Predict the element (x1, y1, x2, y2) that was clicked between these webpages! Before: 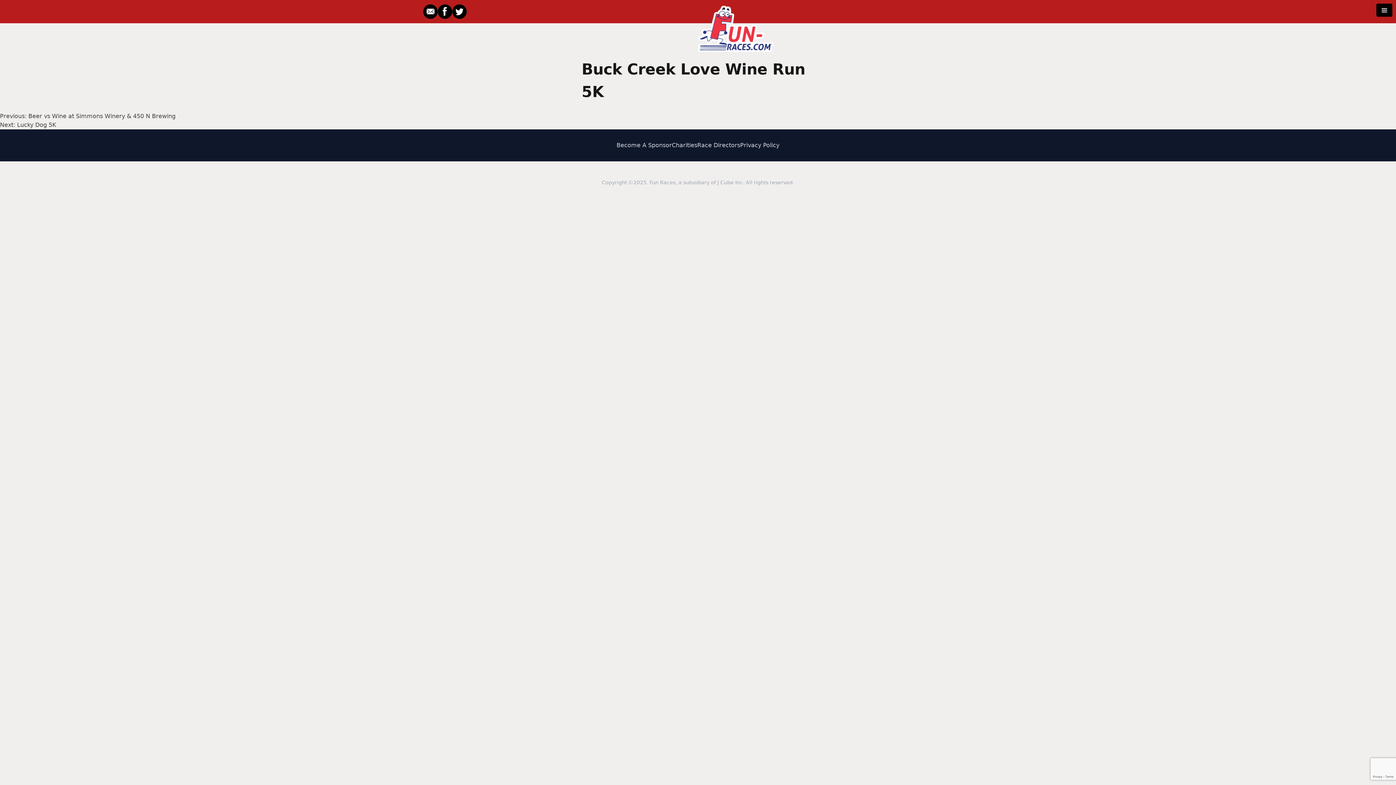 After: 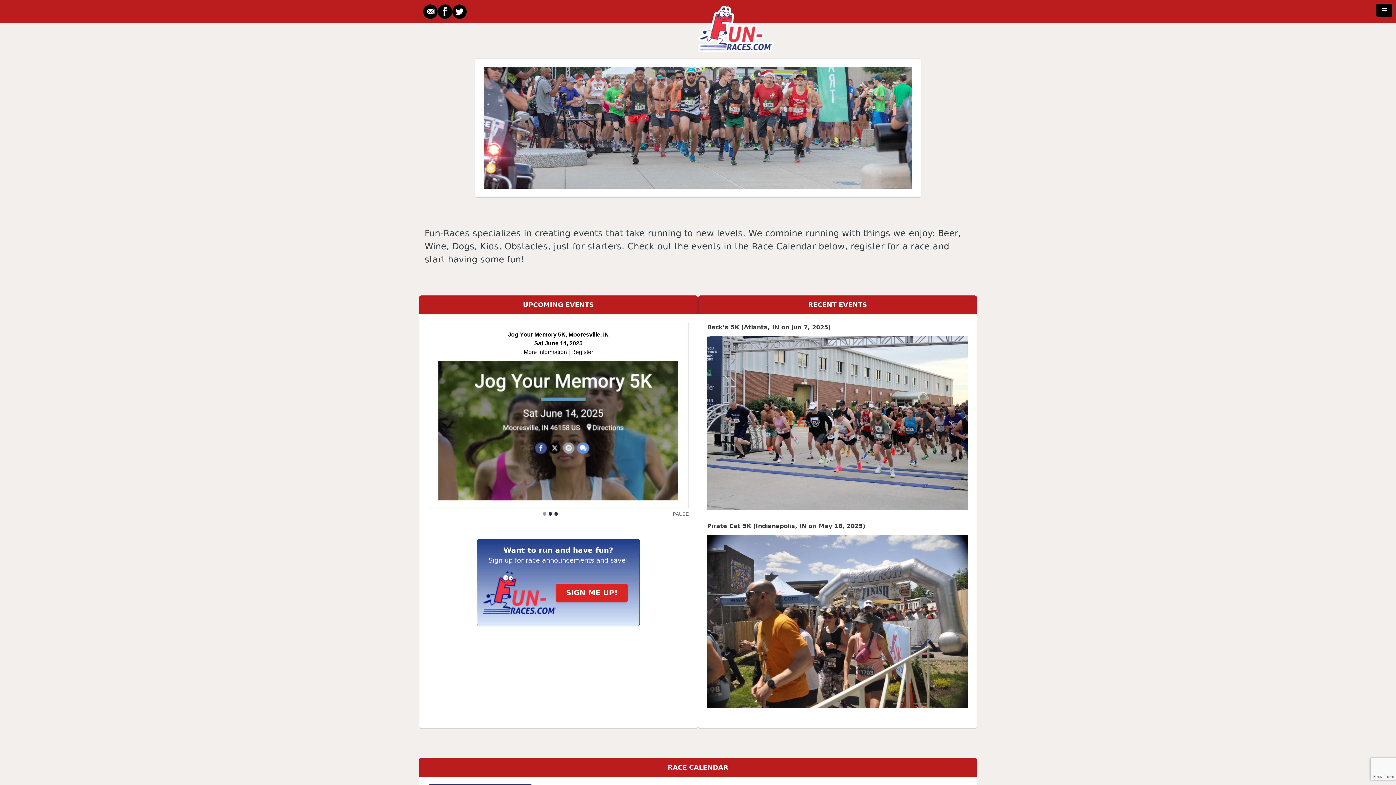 Action: bbox: (698, 5, 773, 51)